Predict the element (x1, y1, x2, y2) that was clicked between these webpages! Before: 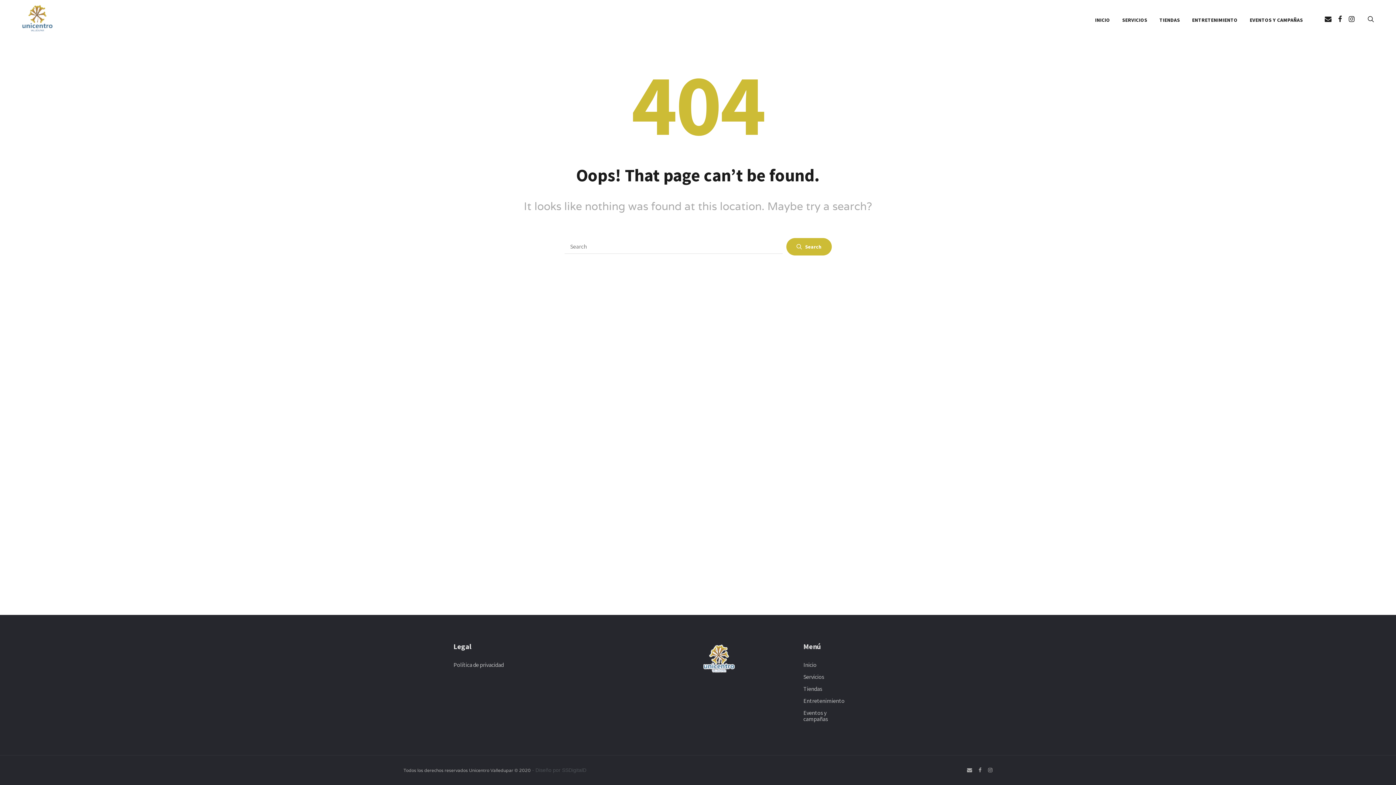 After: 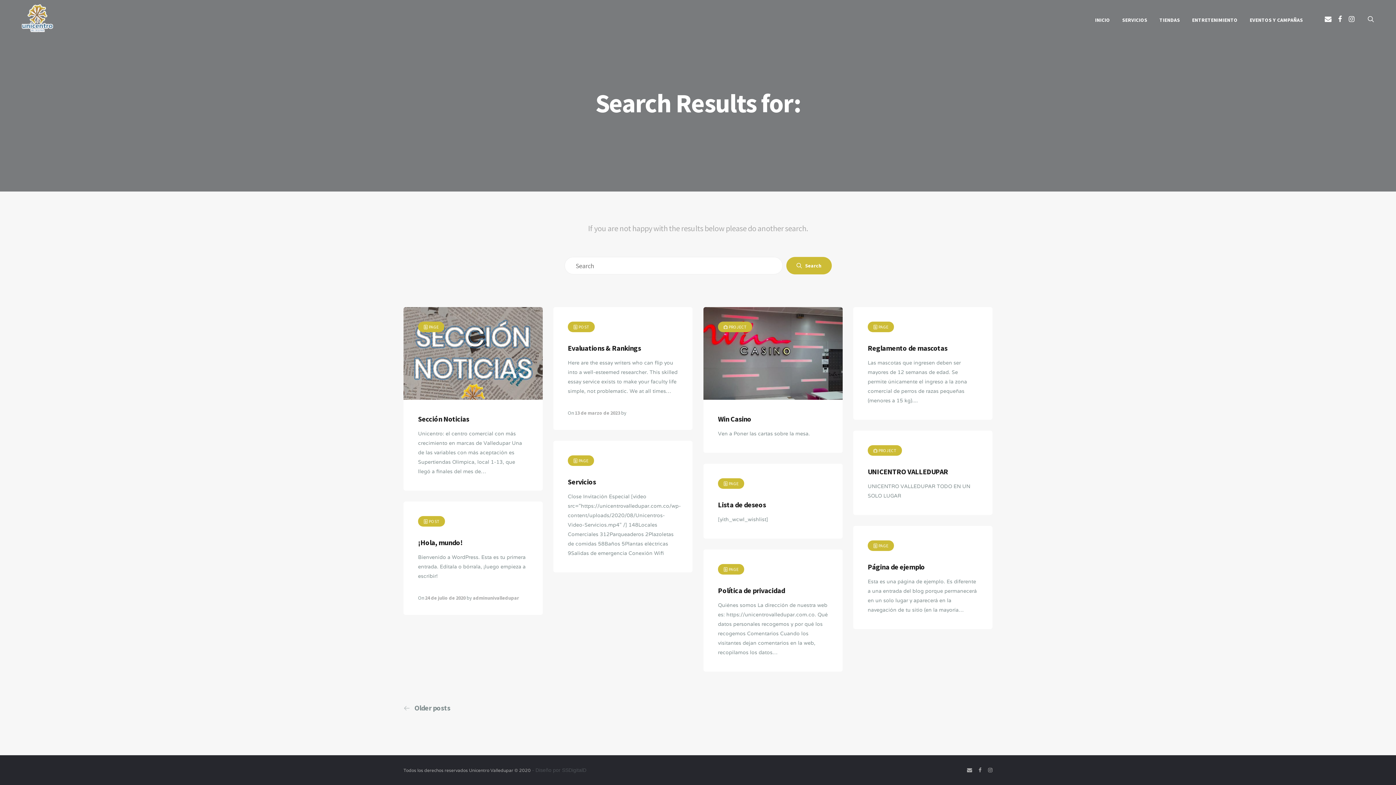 Action: bbox: (786, 238, 831, 255) label: Search